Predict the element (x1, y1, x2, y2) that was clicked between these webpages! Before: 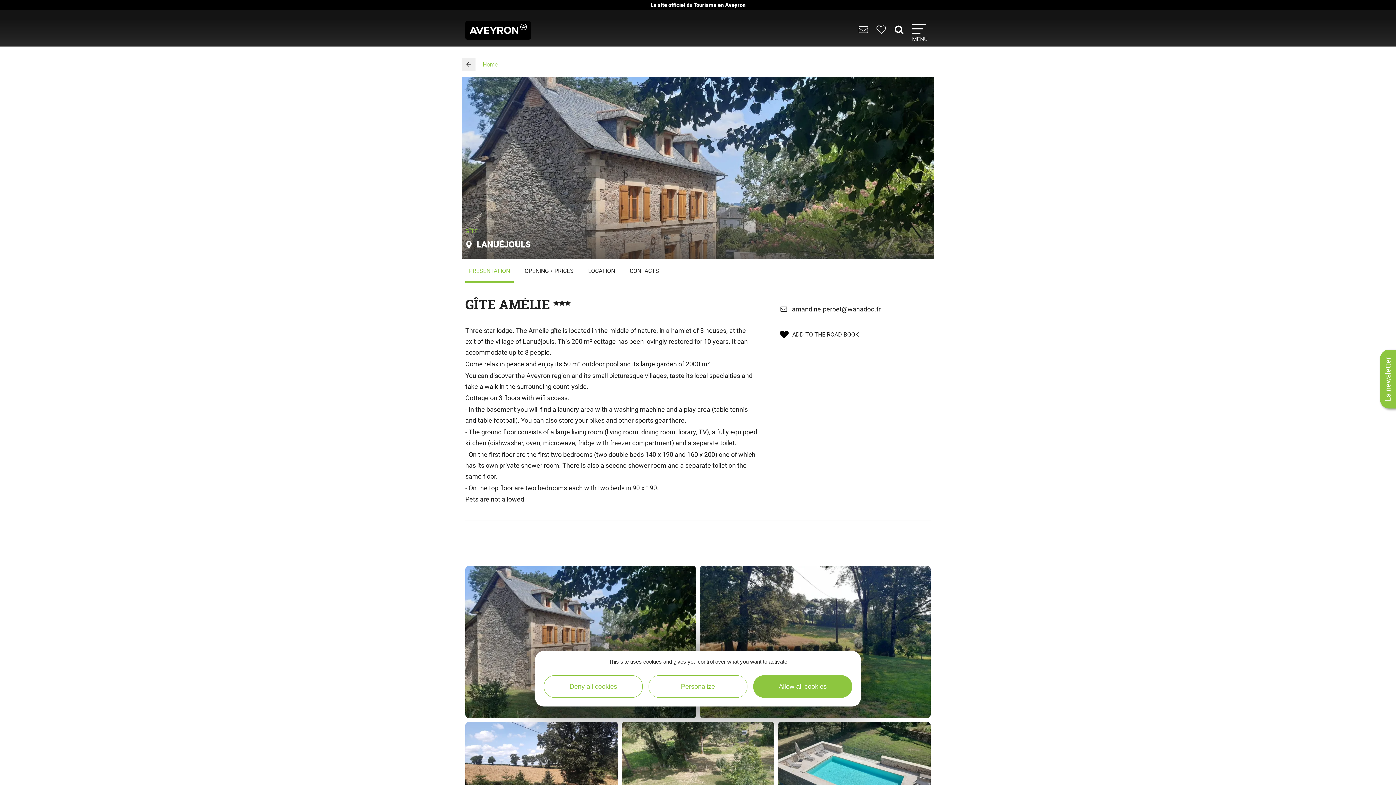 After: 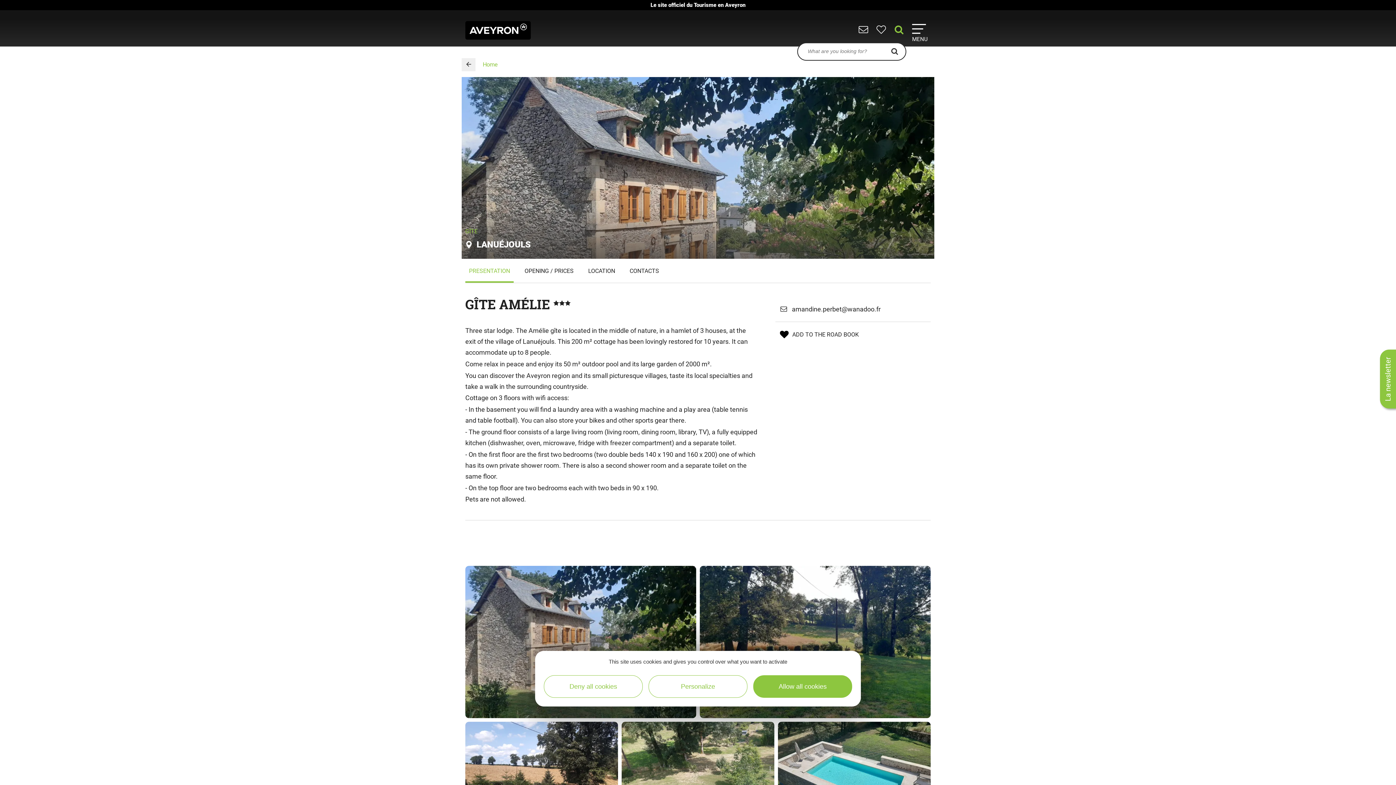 Action: bbox: (894, 28, 906, 34) label:  